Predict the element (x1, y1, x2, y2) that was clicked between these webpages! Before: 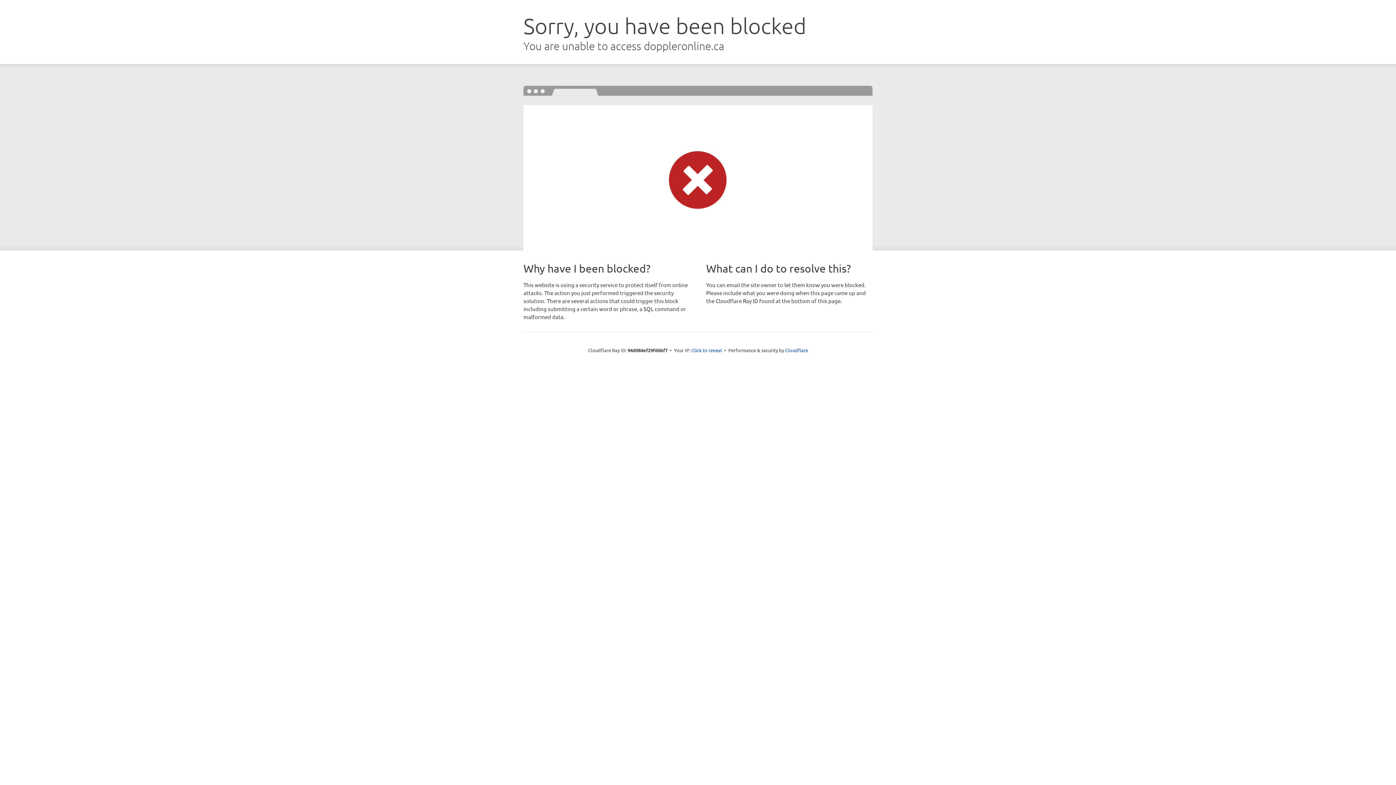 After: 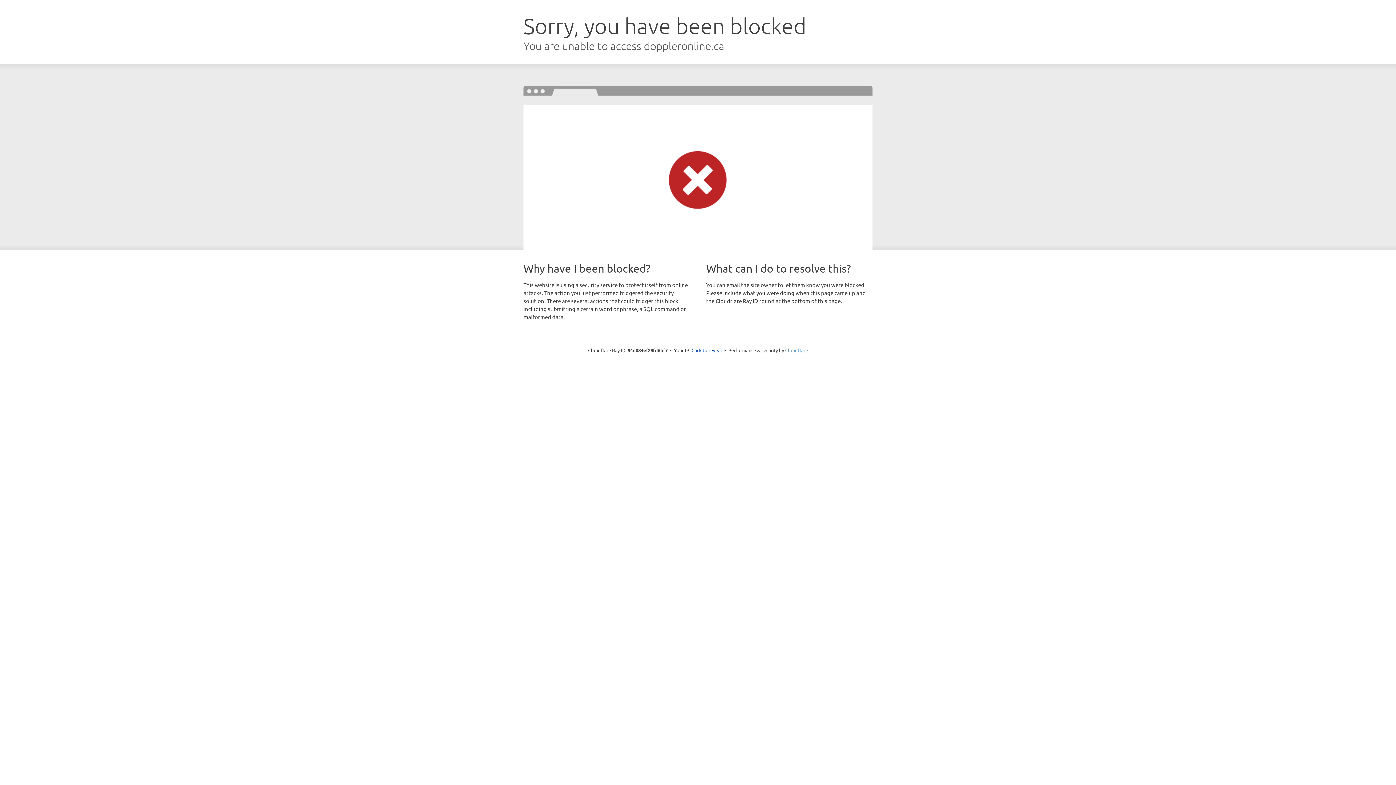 Action: label: Cloudflare bbox: (785, 347, 808, 353)